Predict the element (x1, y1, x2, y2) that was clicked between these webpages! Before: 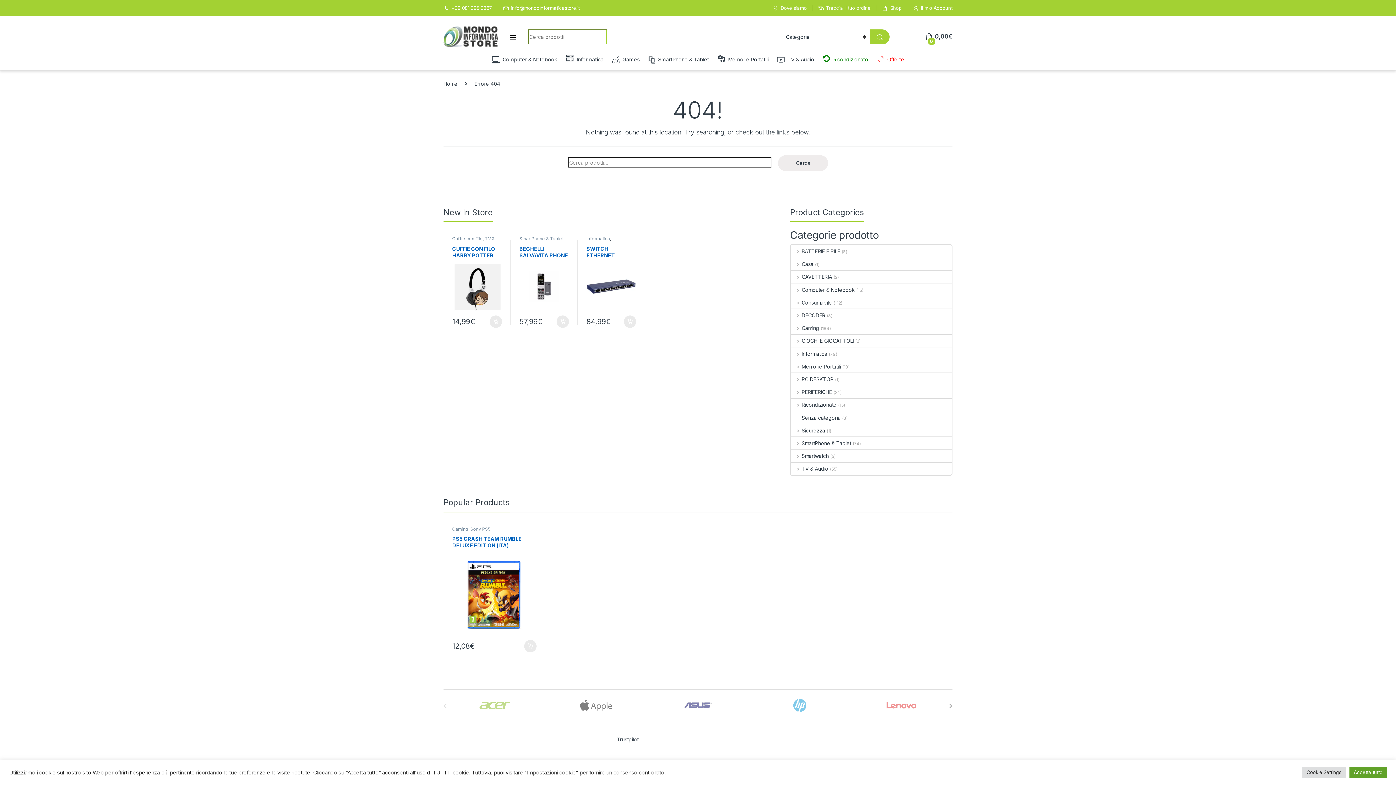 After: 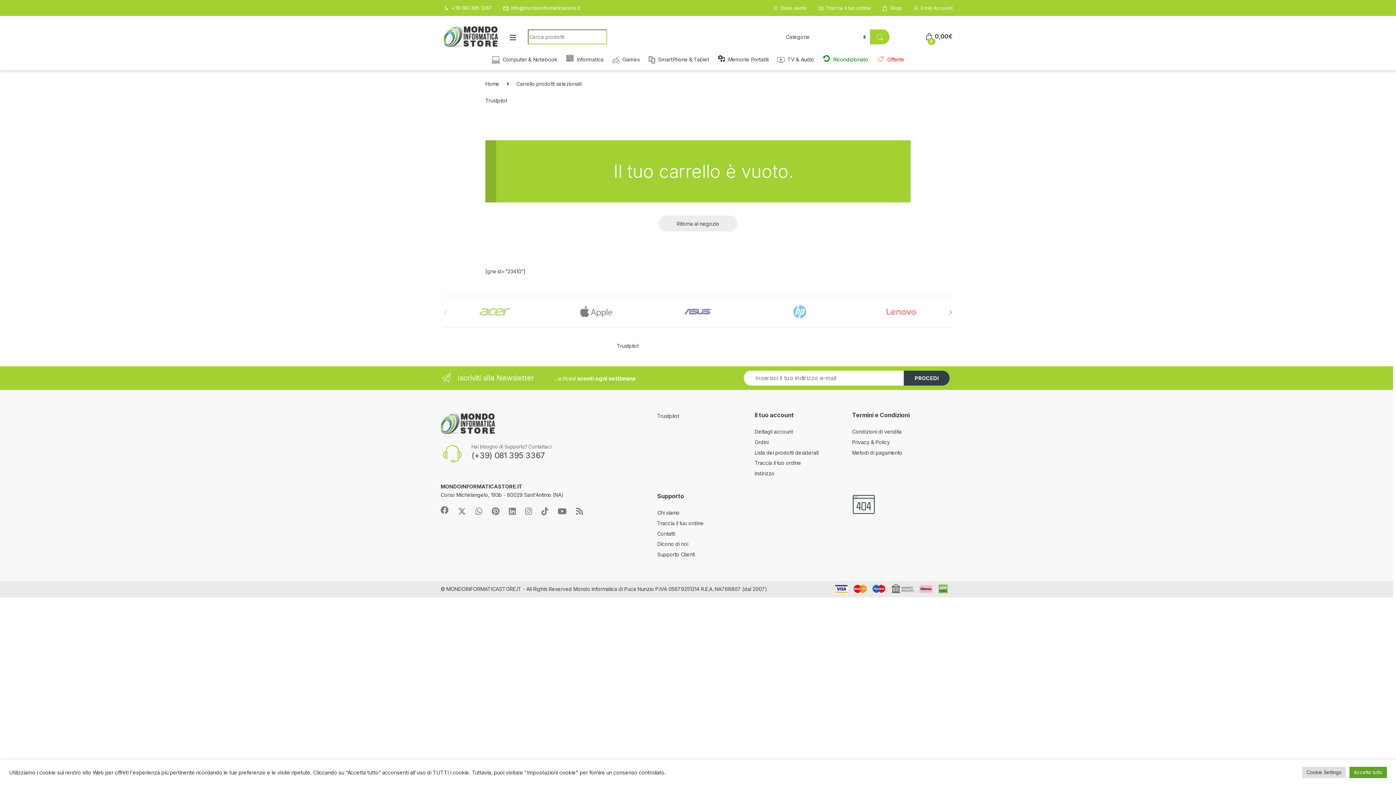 Action: bbox: (925, 29, 952, 44) label:  
0
0,00€